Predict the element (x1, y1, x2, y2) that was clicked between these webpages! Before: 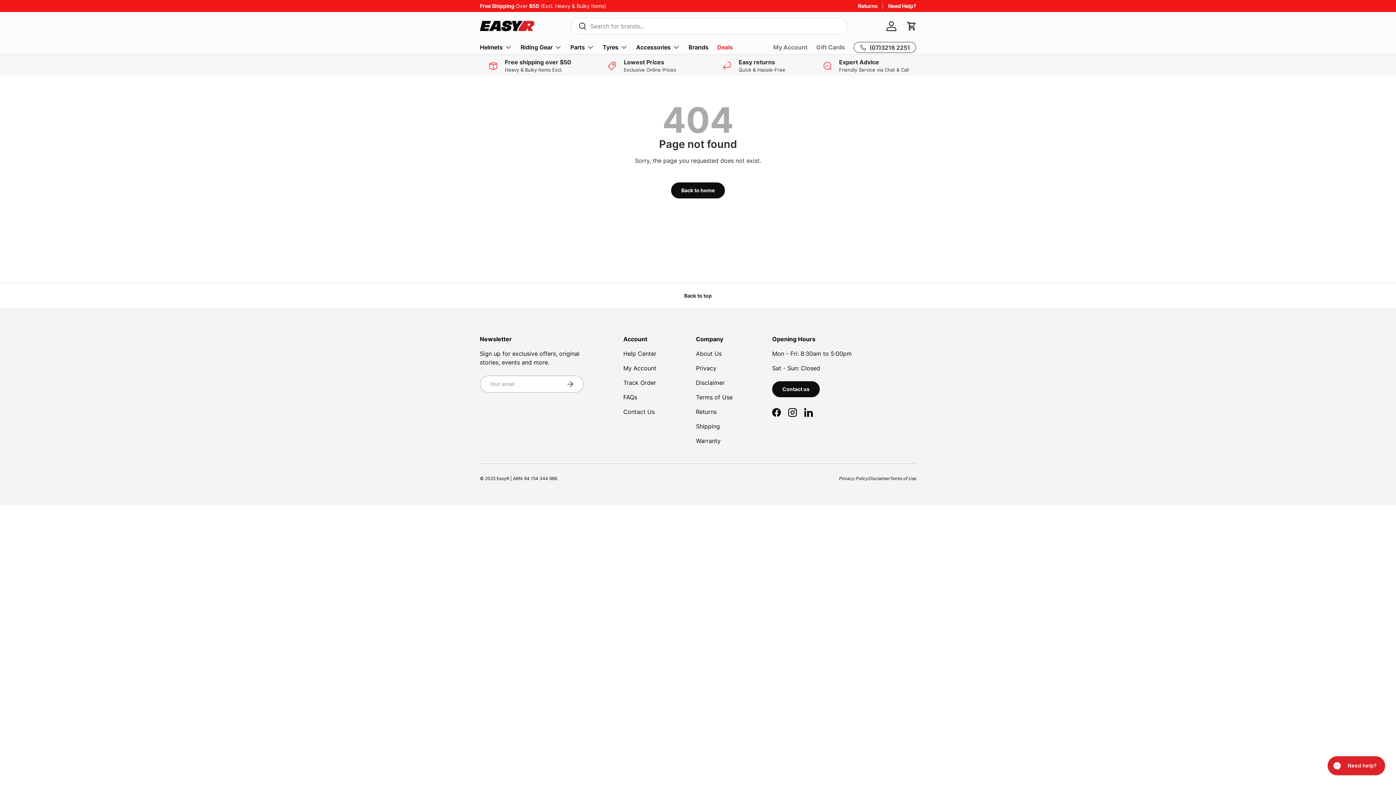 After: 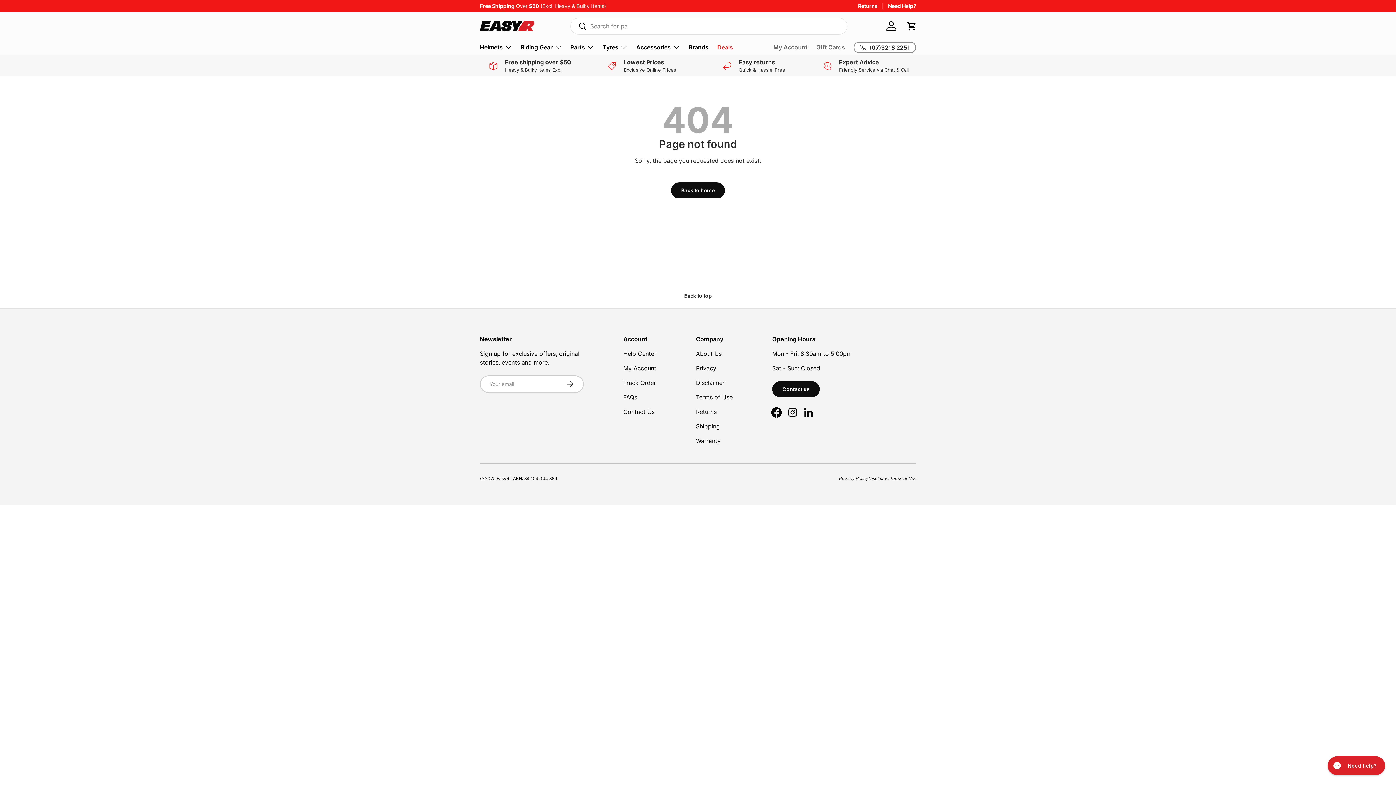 Action: bbox: (768, 404, 784, 420) label: Facebook